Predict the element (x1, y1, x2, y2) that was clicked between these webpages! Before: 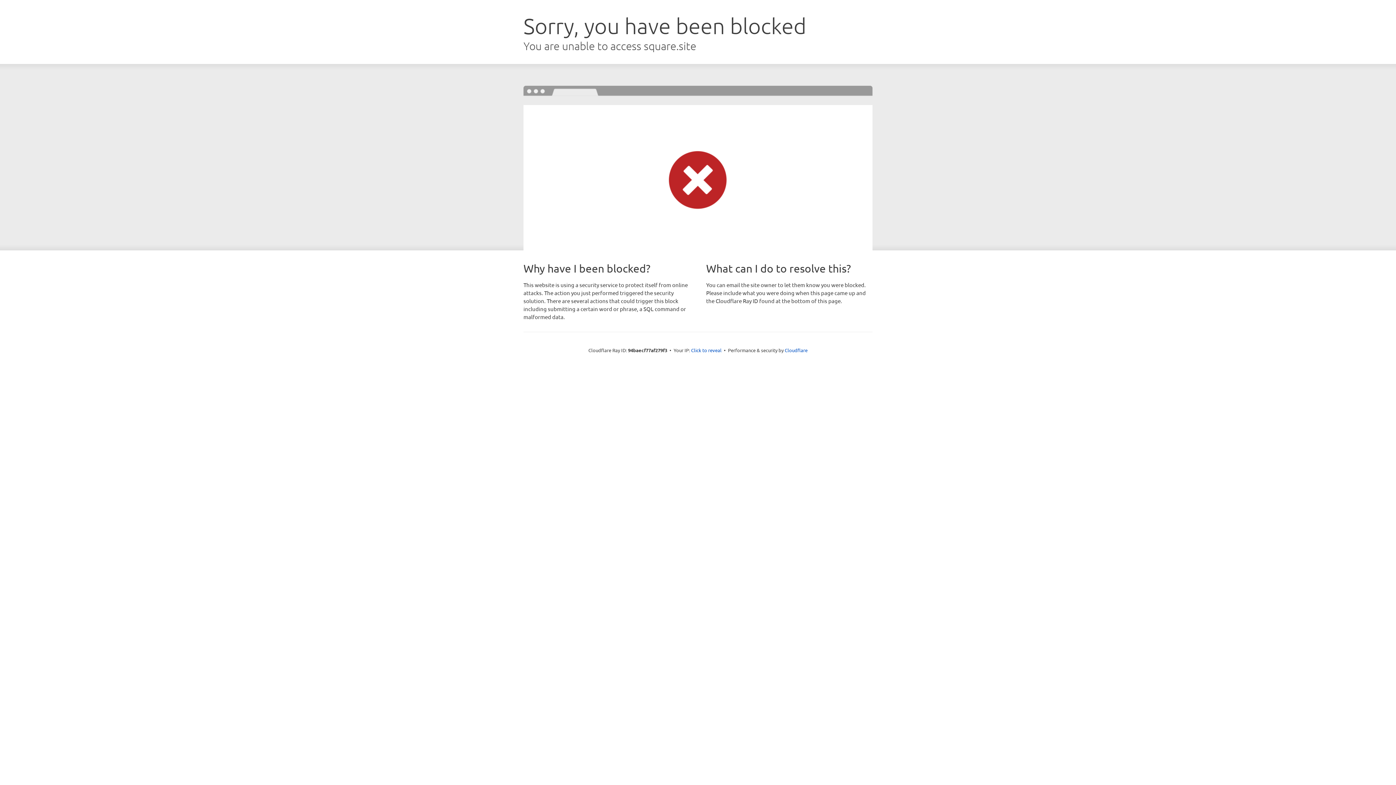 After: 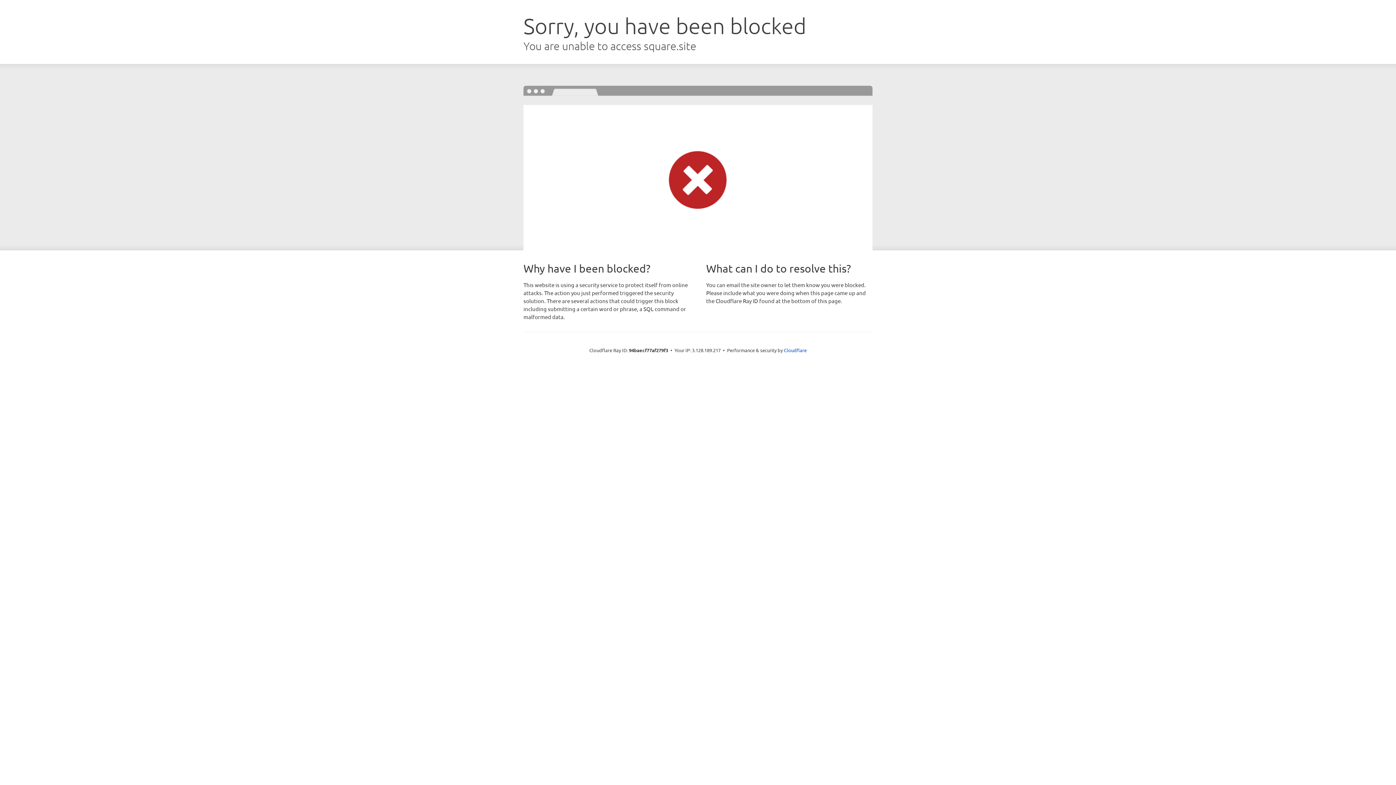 Action: label: Click to reveal bbox: (691, 346, 721, 353)